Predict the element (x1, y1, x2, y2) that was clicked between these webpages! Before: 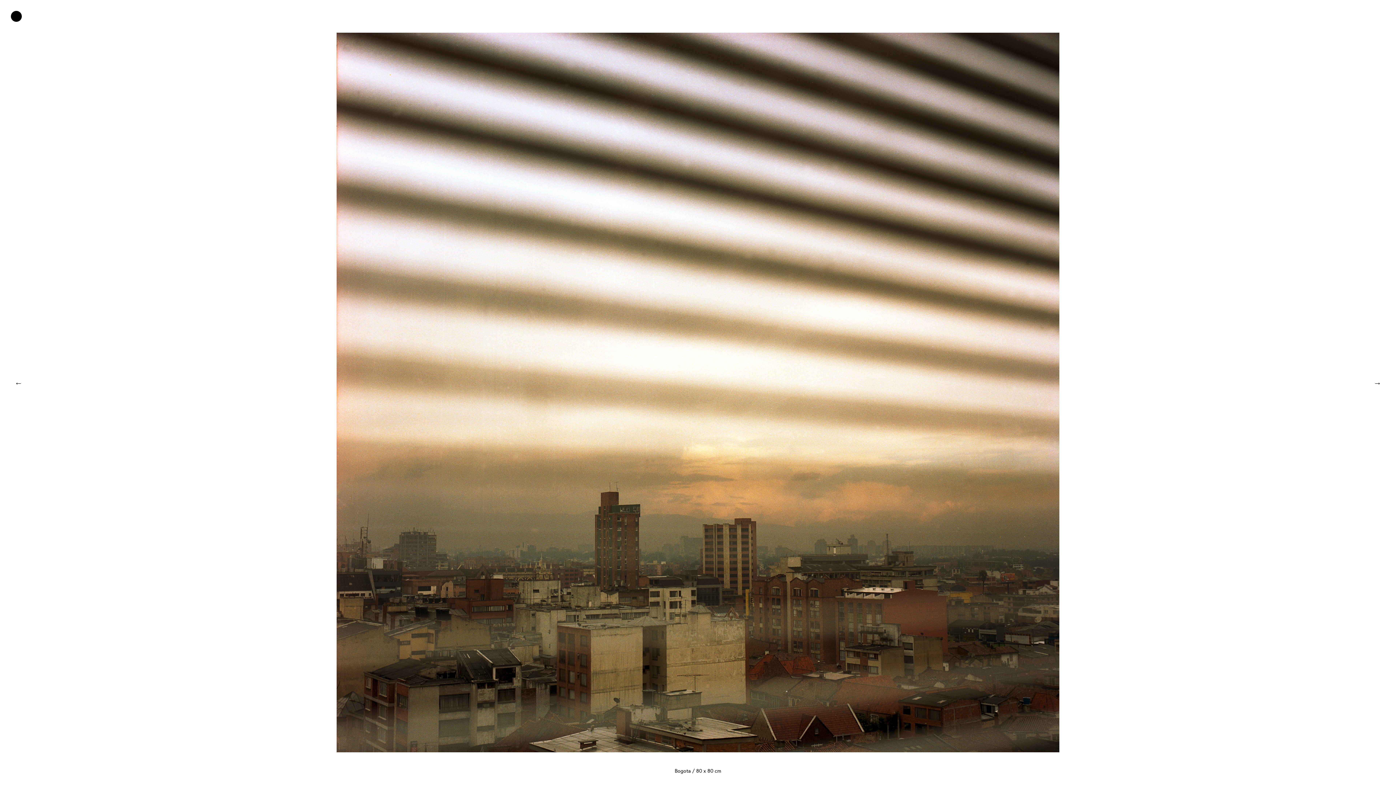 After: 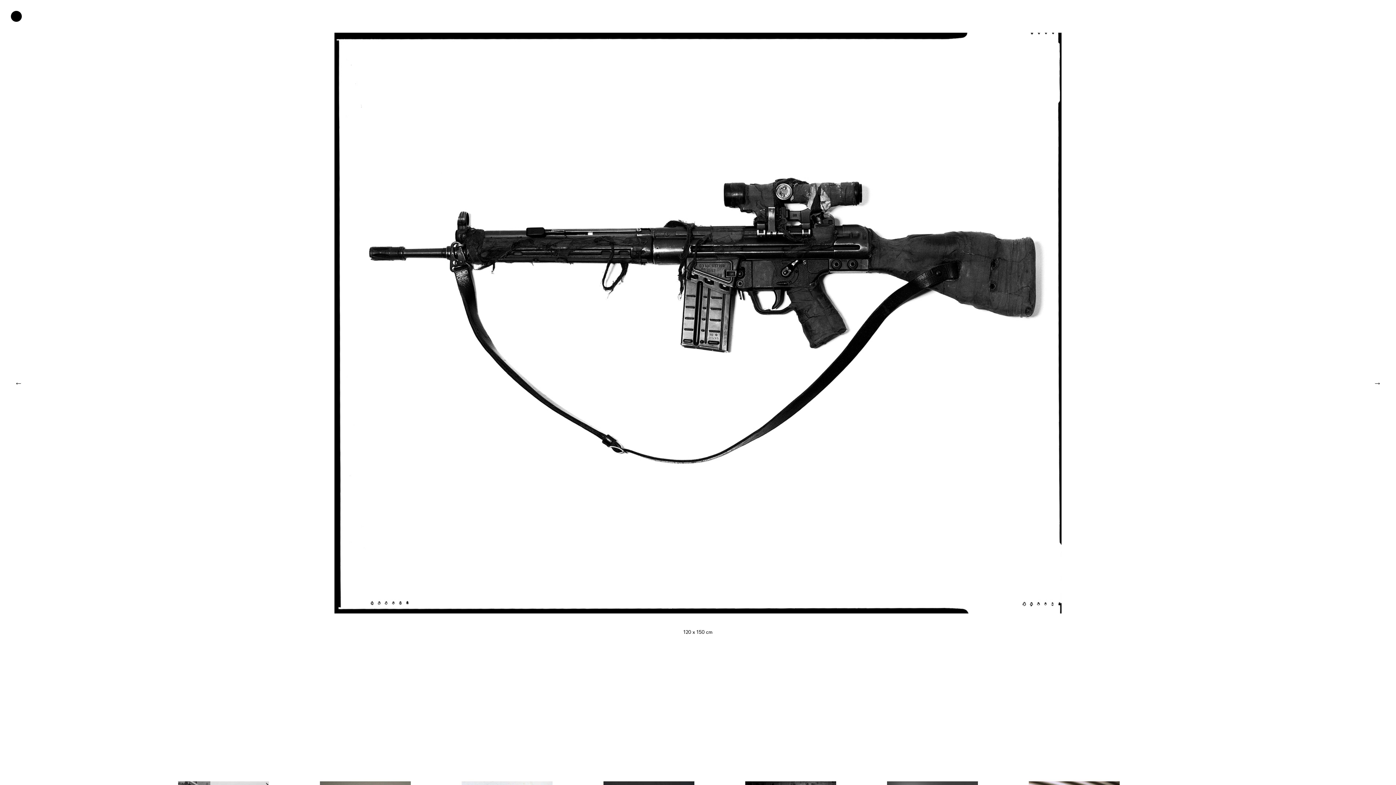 Action: bbox: (1370, 377, 1385, 391)